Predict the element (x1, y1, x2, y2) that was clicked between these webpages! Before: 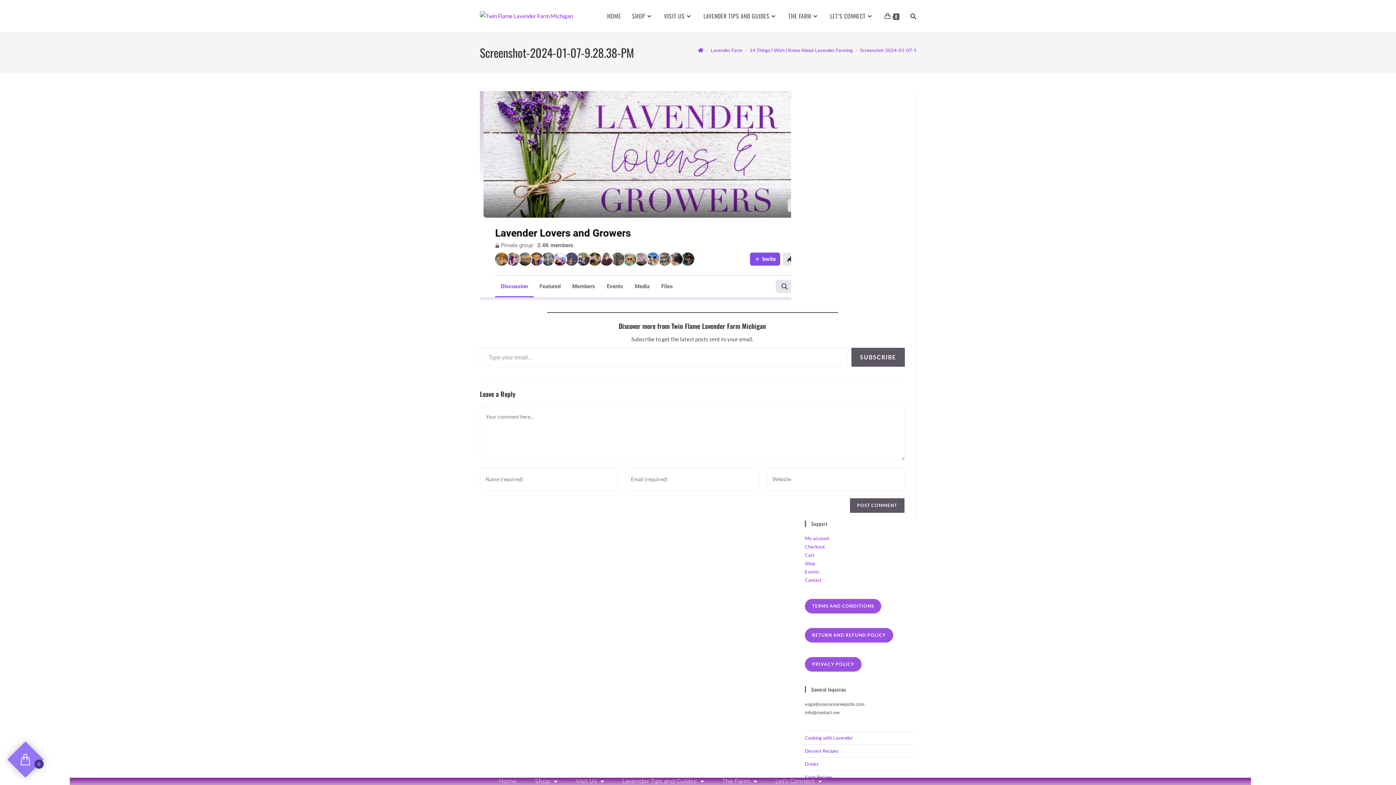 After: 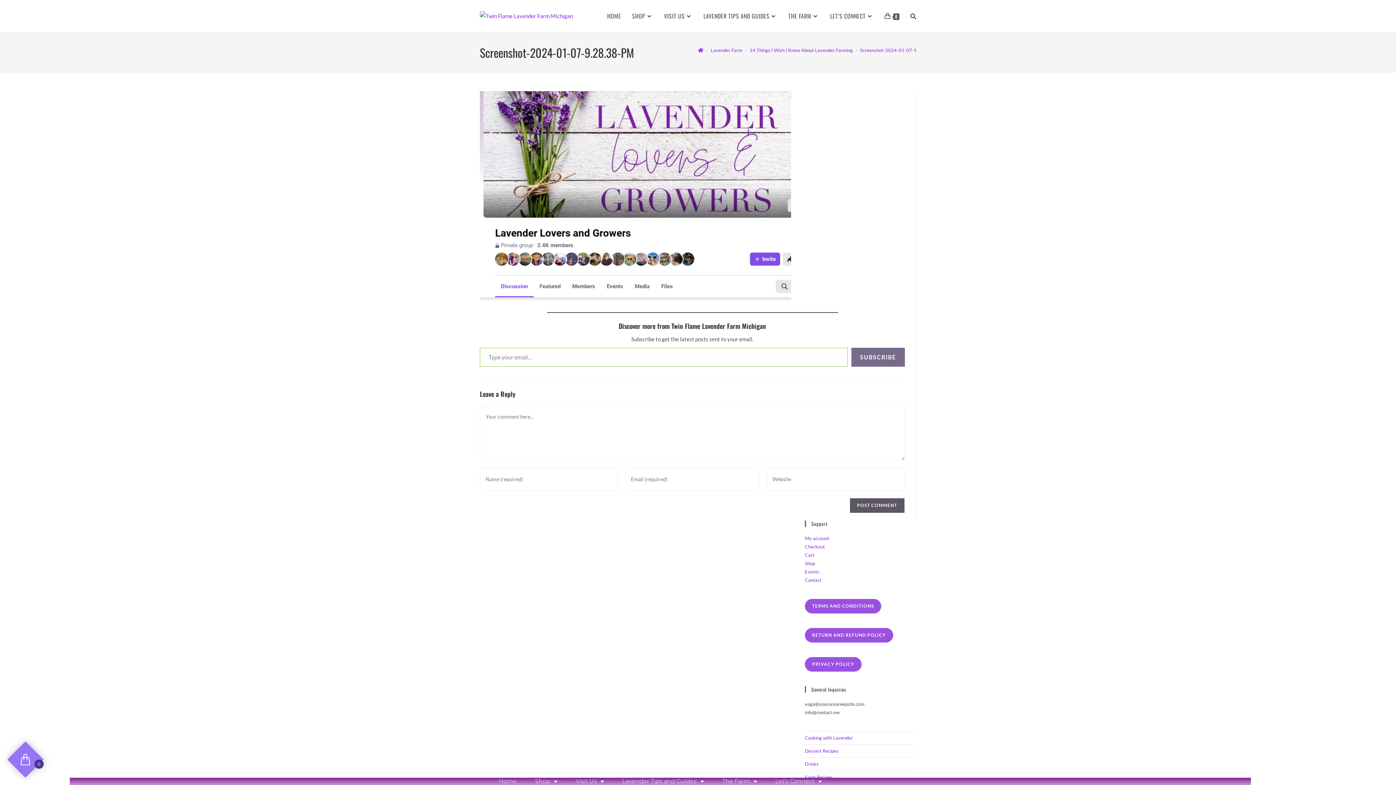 Action: label: SUBSCRIBE bbox: (851, 348, 905, 366)